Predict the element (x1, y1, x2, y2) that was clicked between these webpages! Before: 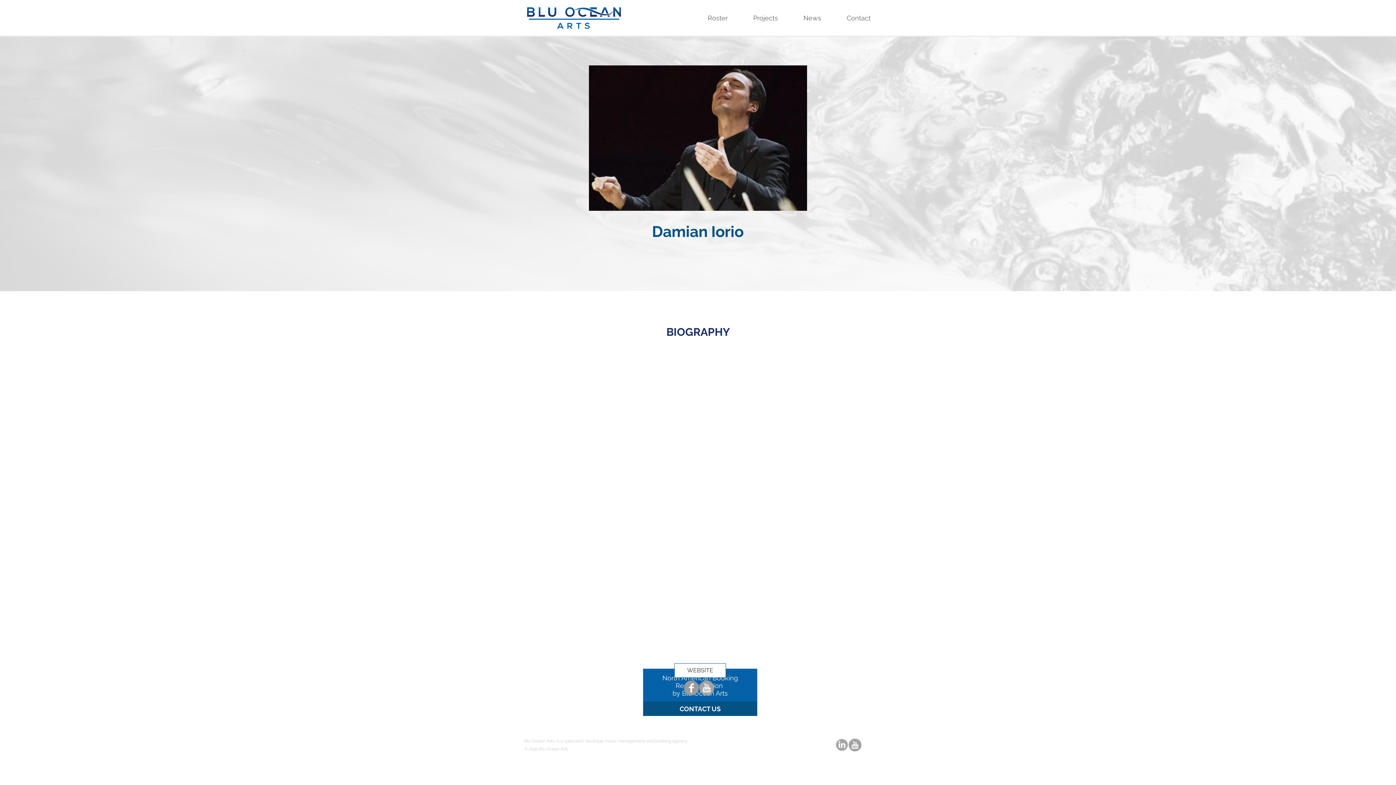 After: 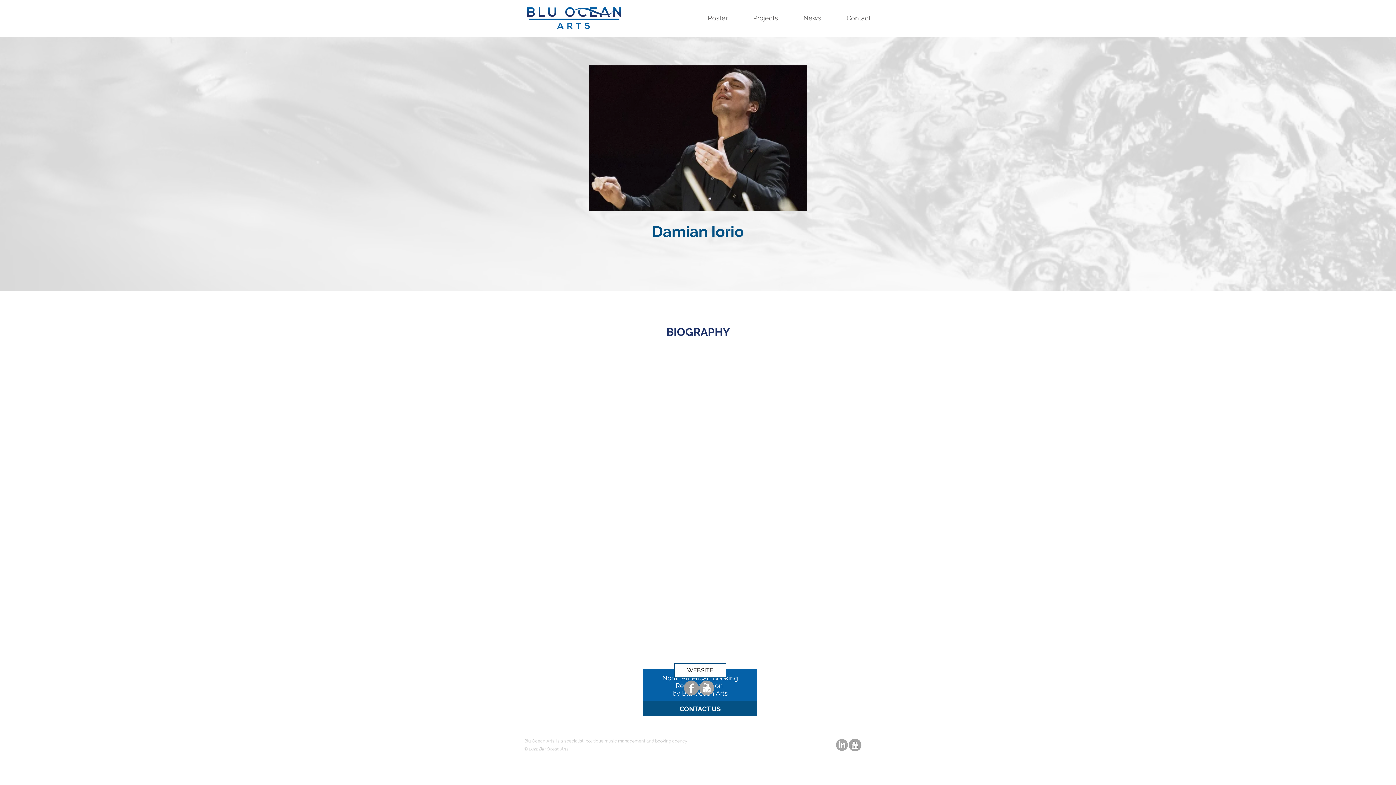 Action: label: Projects bbox: (733, 9, 783, 27)